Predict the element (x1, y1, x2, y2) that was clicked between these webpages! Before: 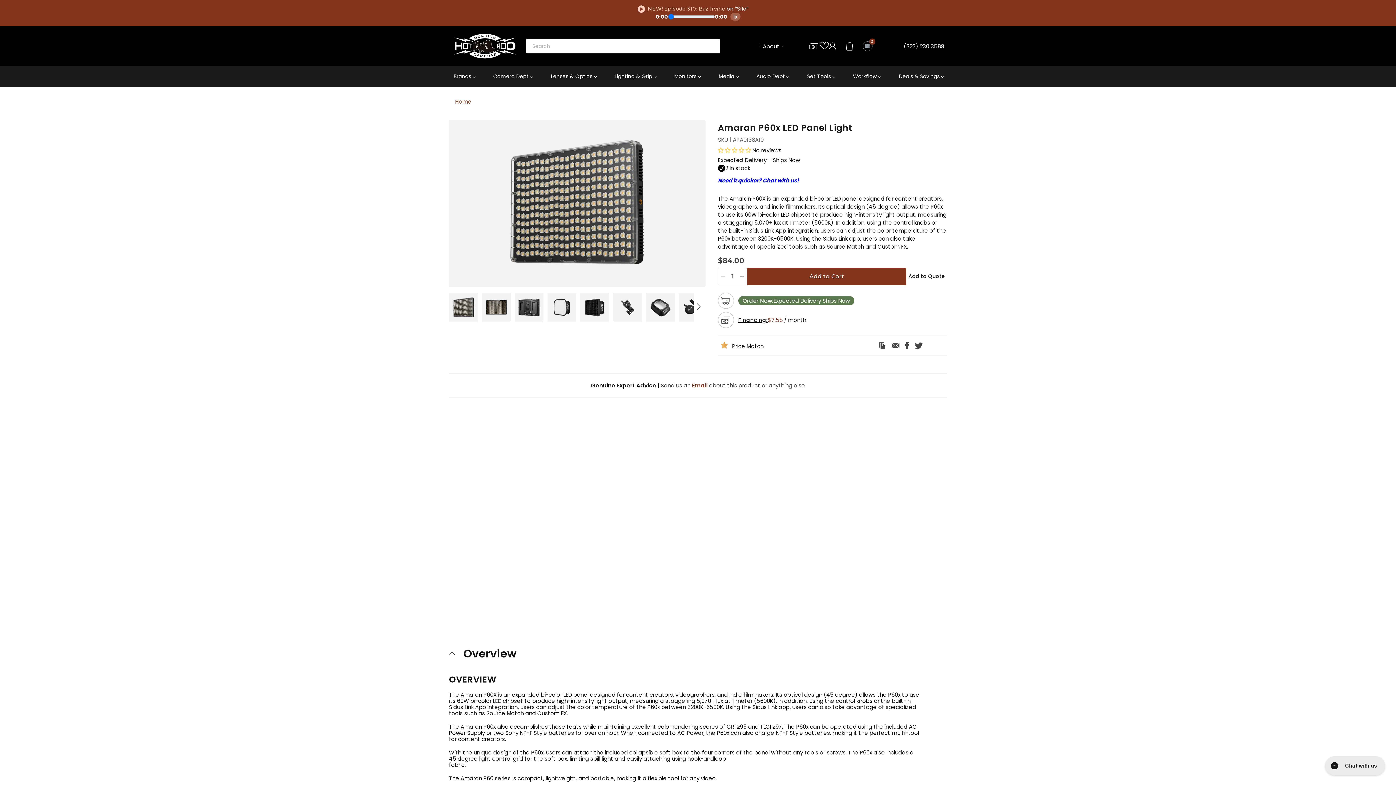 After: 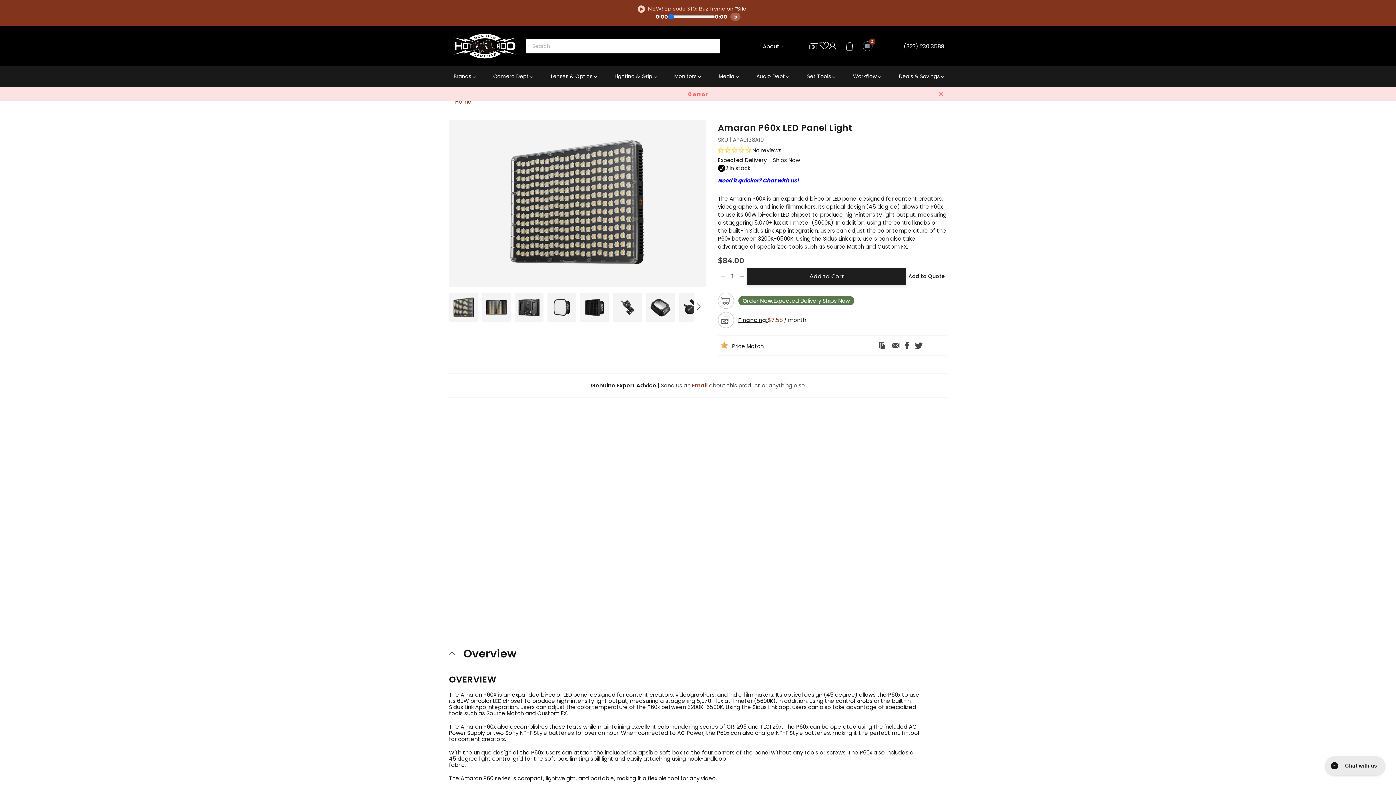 Action: label: Add to Cart bbox: (747, 267, 906, 285)